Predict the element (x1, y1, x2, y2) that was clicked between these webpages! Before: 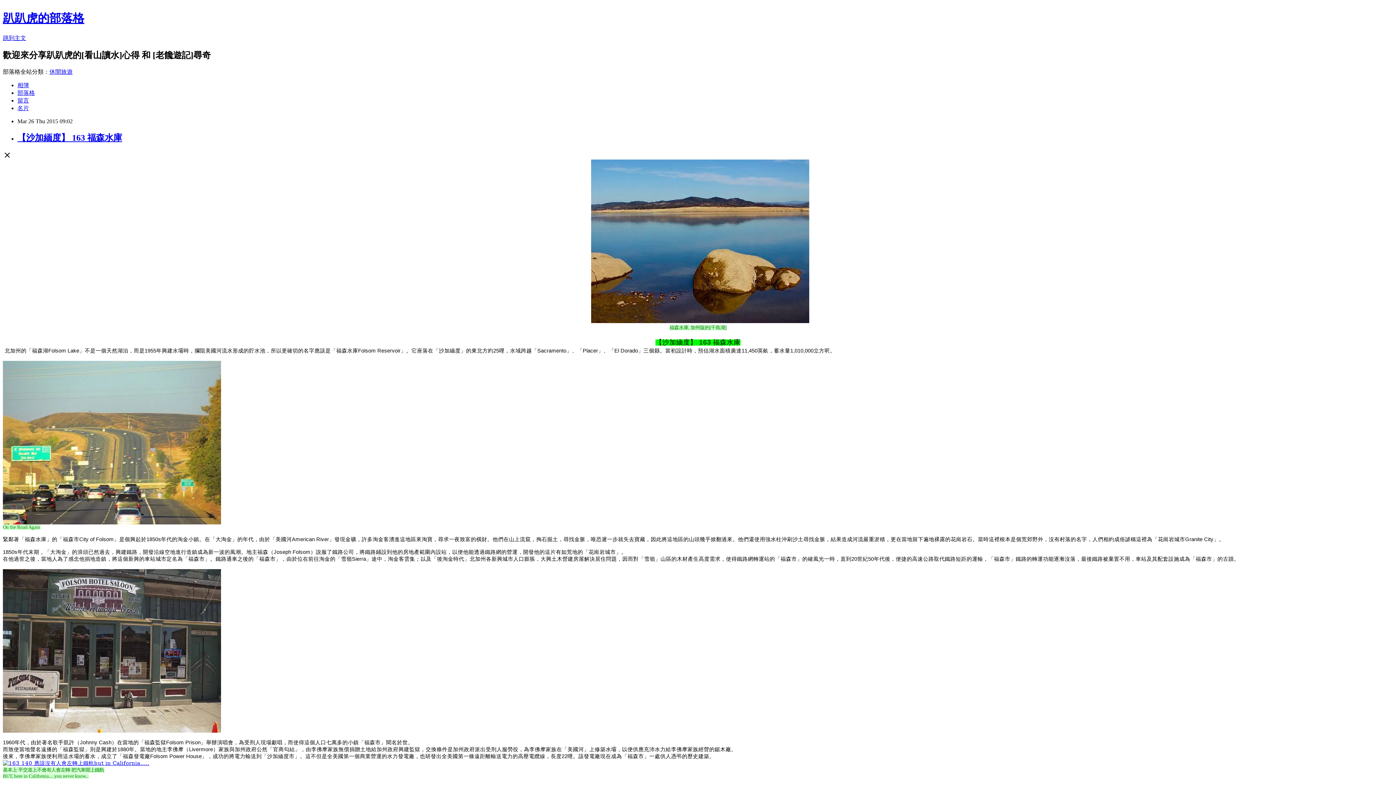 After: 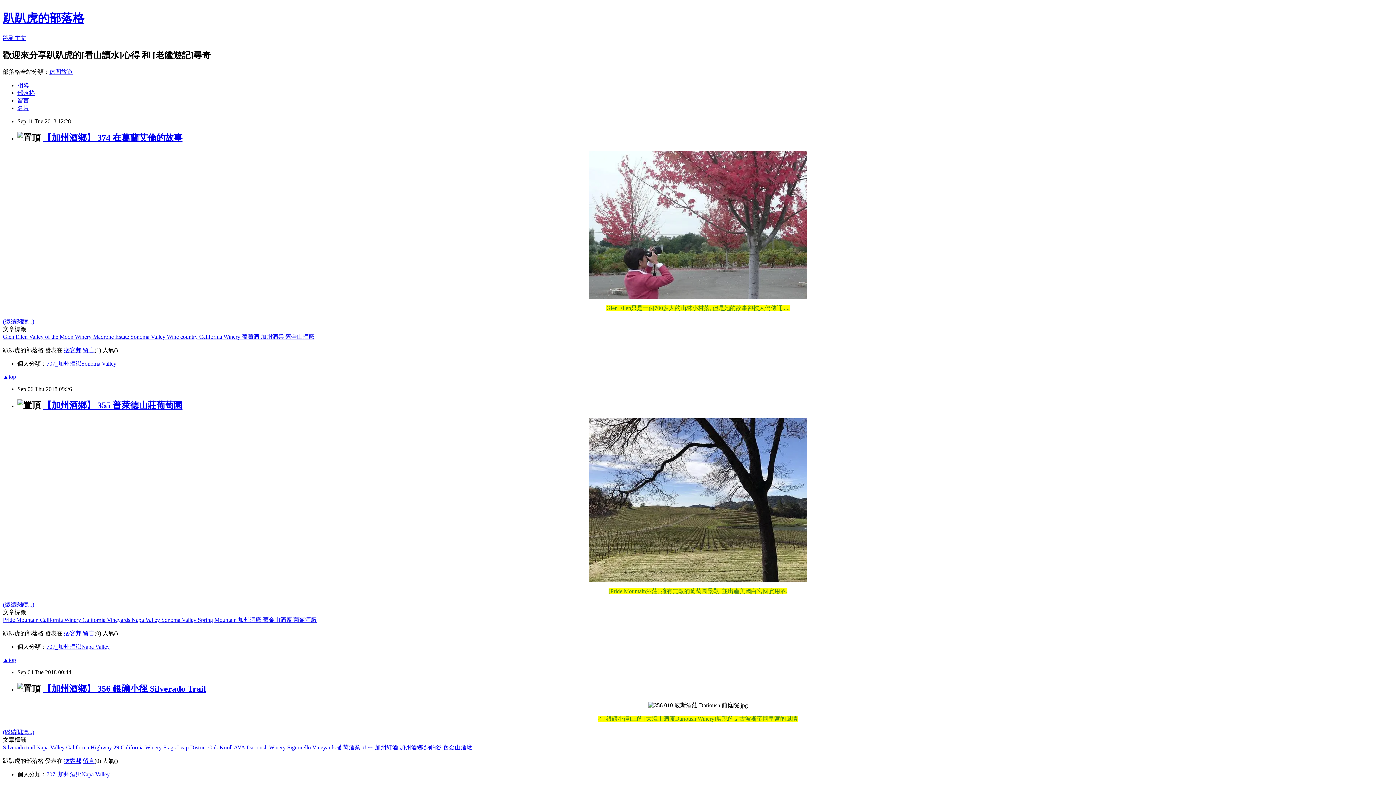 Action: bbox: (2, 11, 84, 24) label: 趴趴虎的部落格